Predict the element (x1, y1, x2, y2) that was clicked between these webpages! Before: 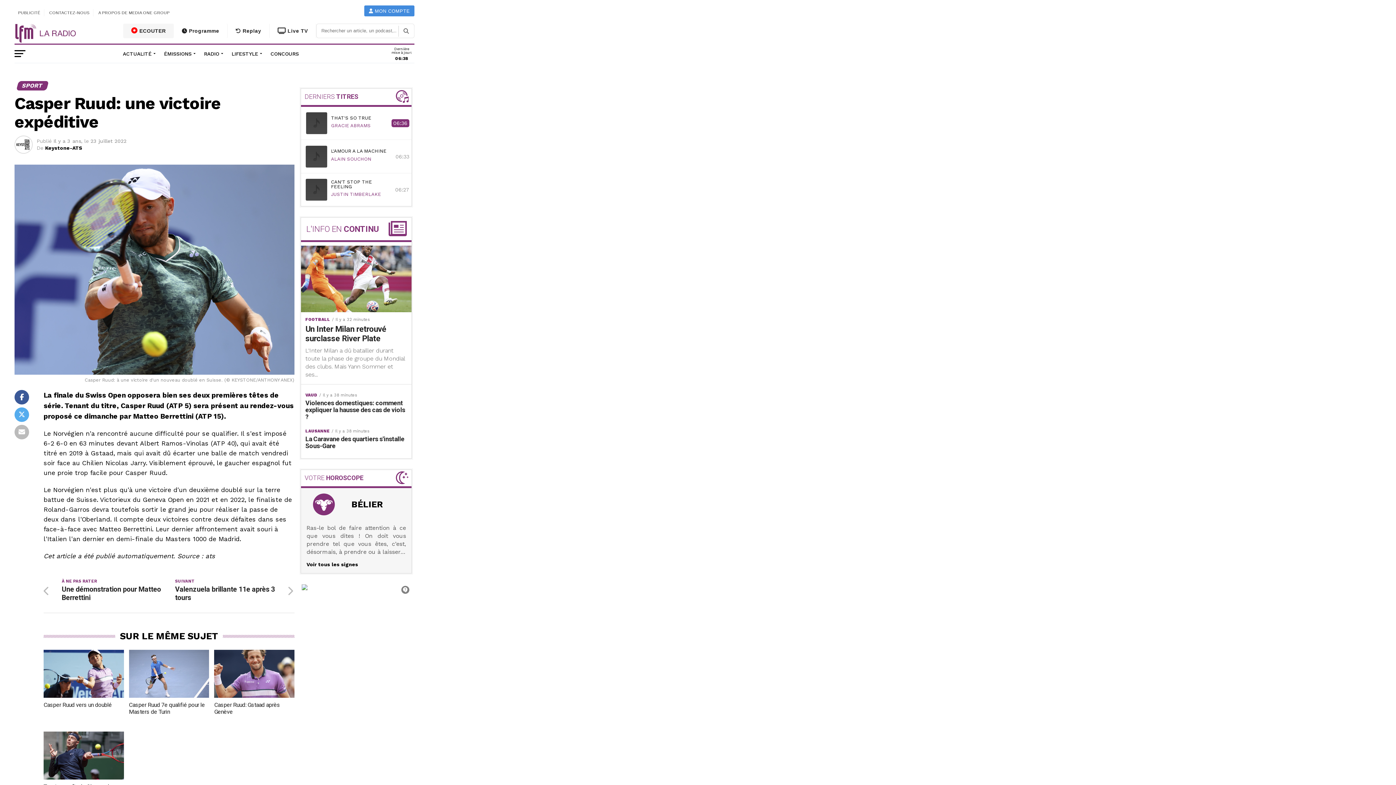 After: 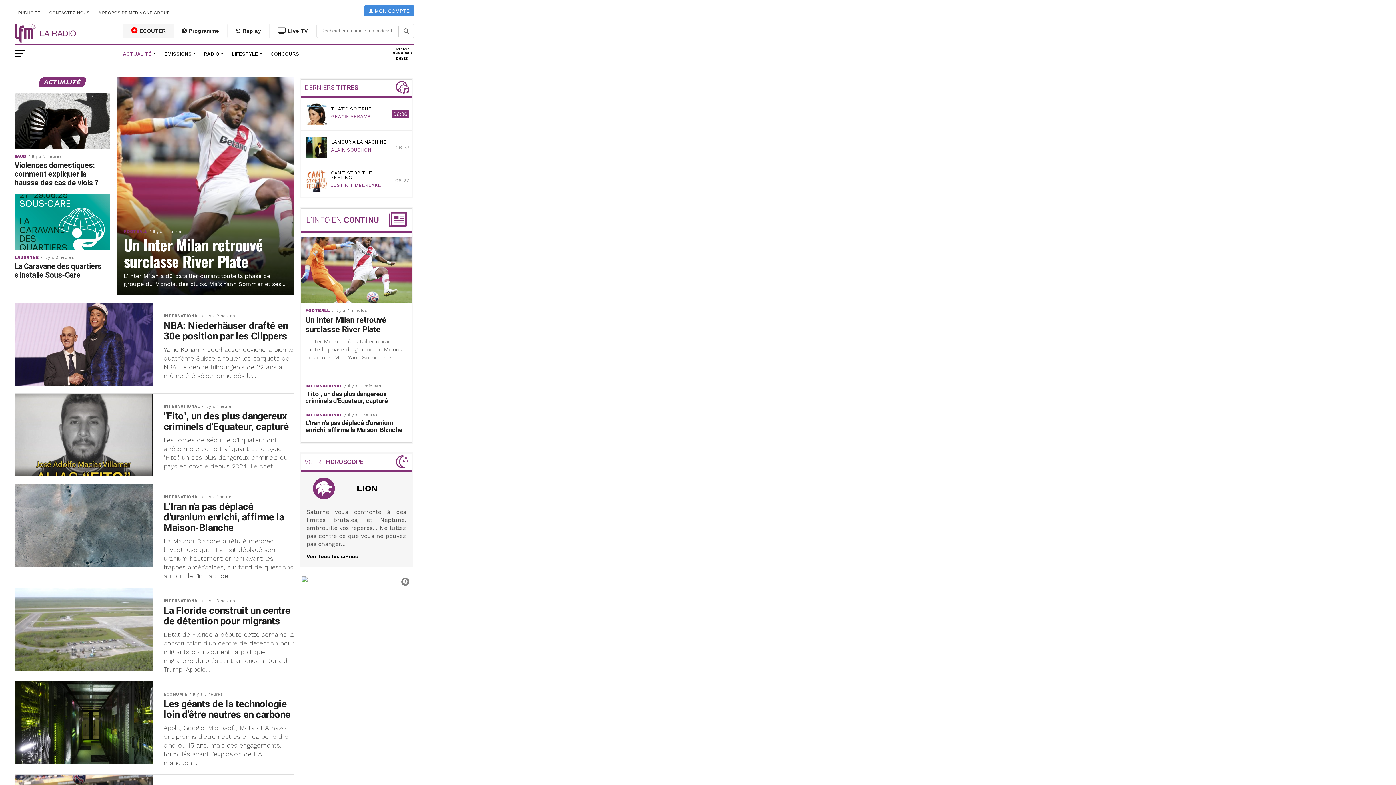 Action: label: ACTUALITÉ bbox: (118, 44, 157, 62)